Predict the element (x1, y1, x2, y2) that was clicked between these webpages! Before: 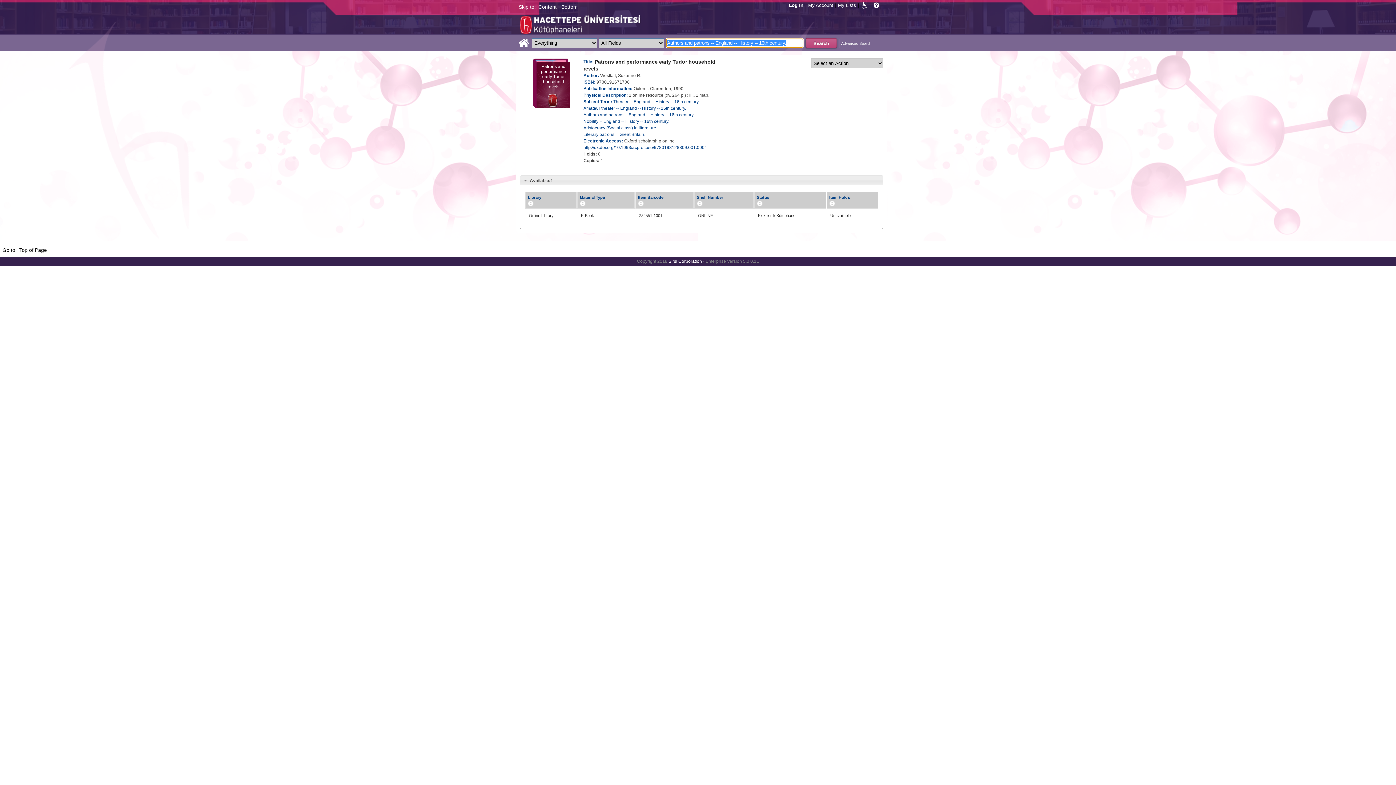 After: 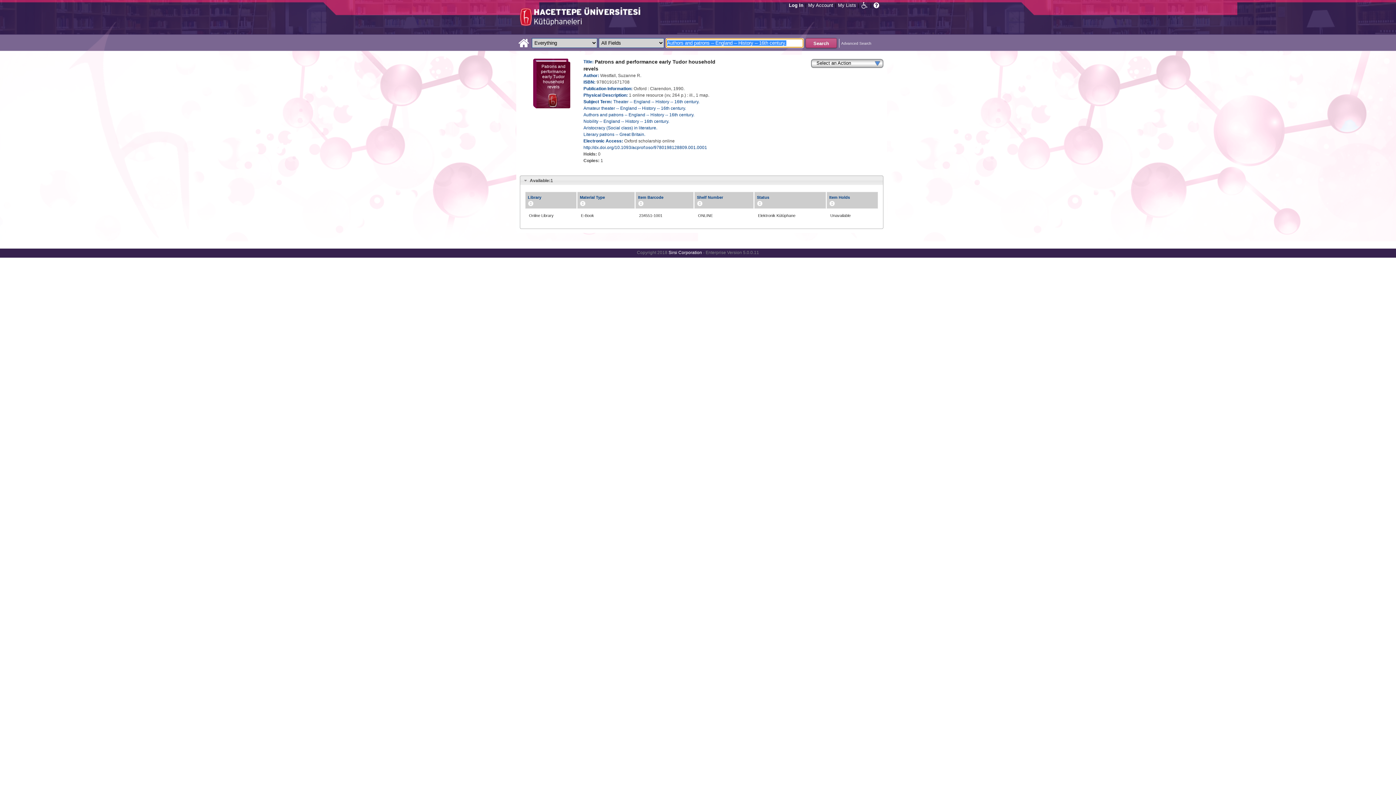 Action: bbox: (859, 0, 870, 9)